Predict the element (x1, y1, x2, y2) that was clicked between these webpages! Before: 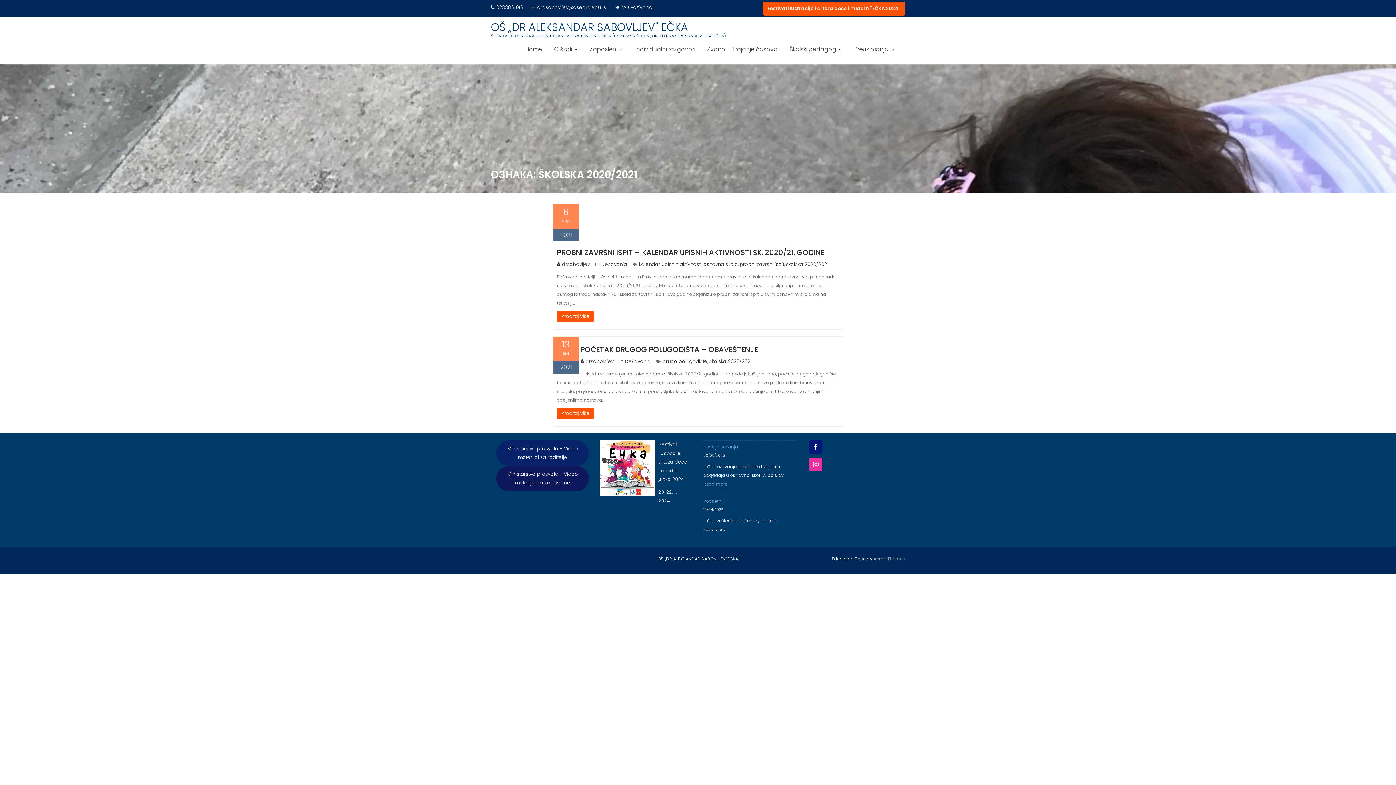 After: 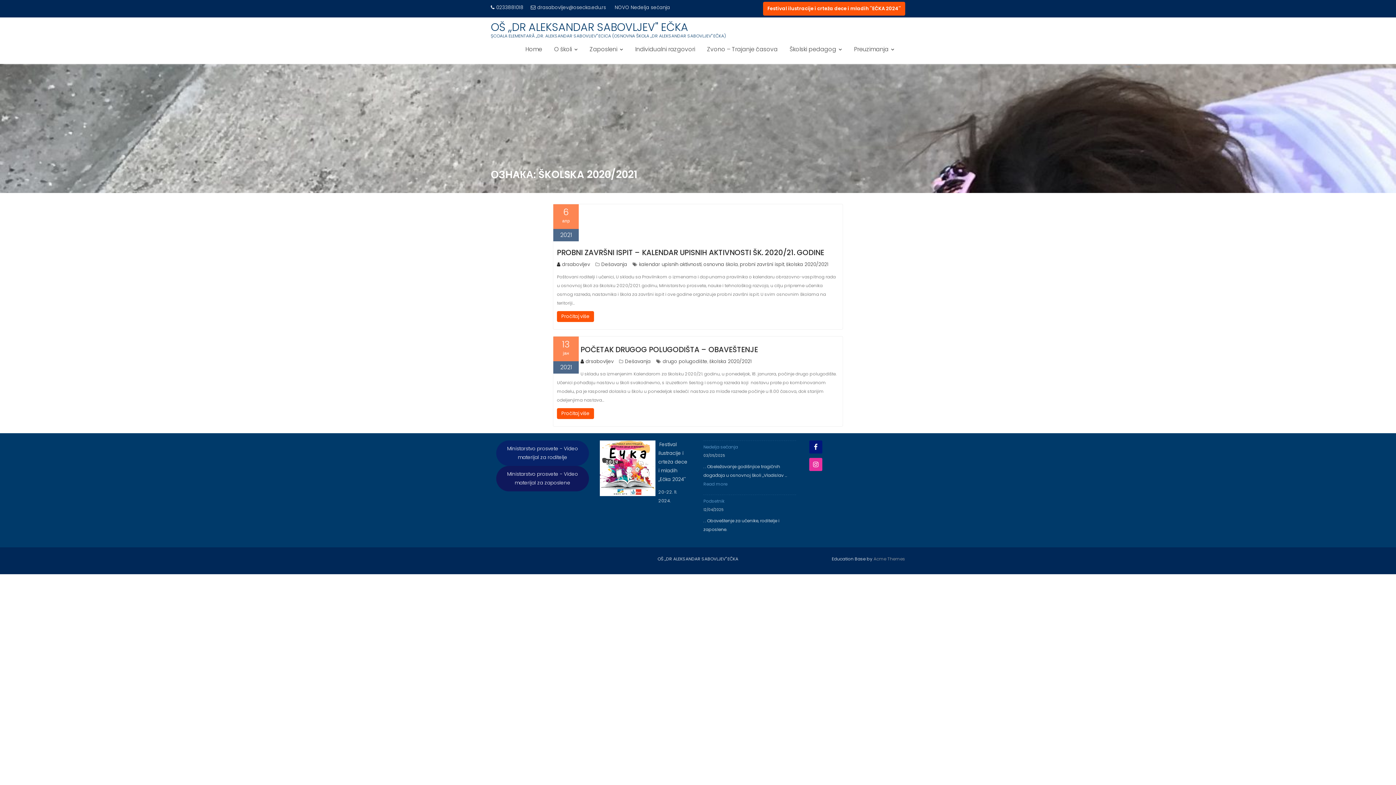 Action: bbox: (786, 261, 828, 268) label: školska 2020/2021